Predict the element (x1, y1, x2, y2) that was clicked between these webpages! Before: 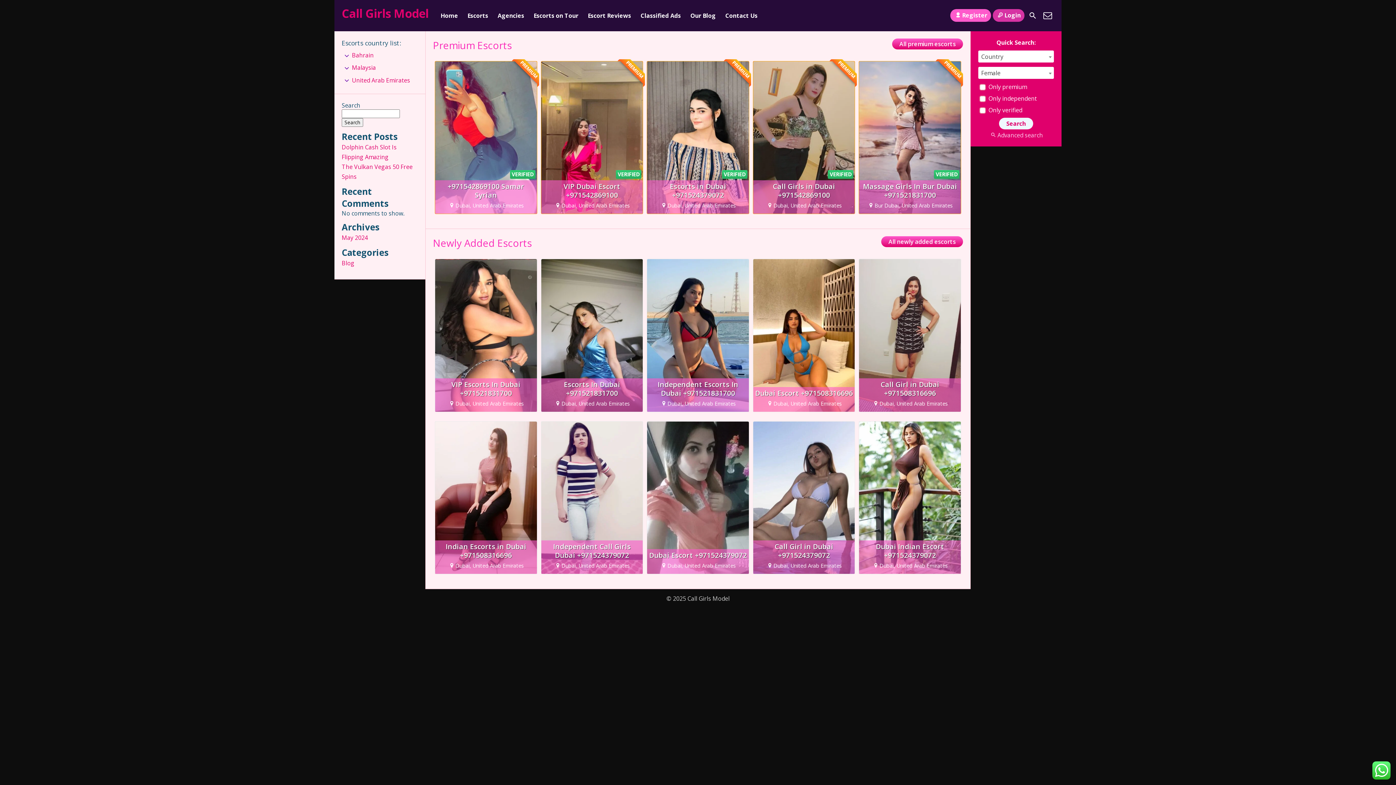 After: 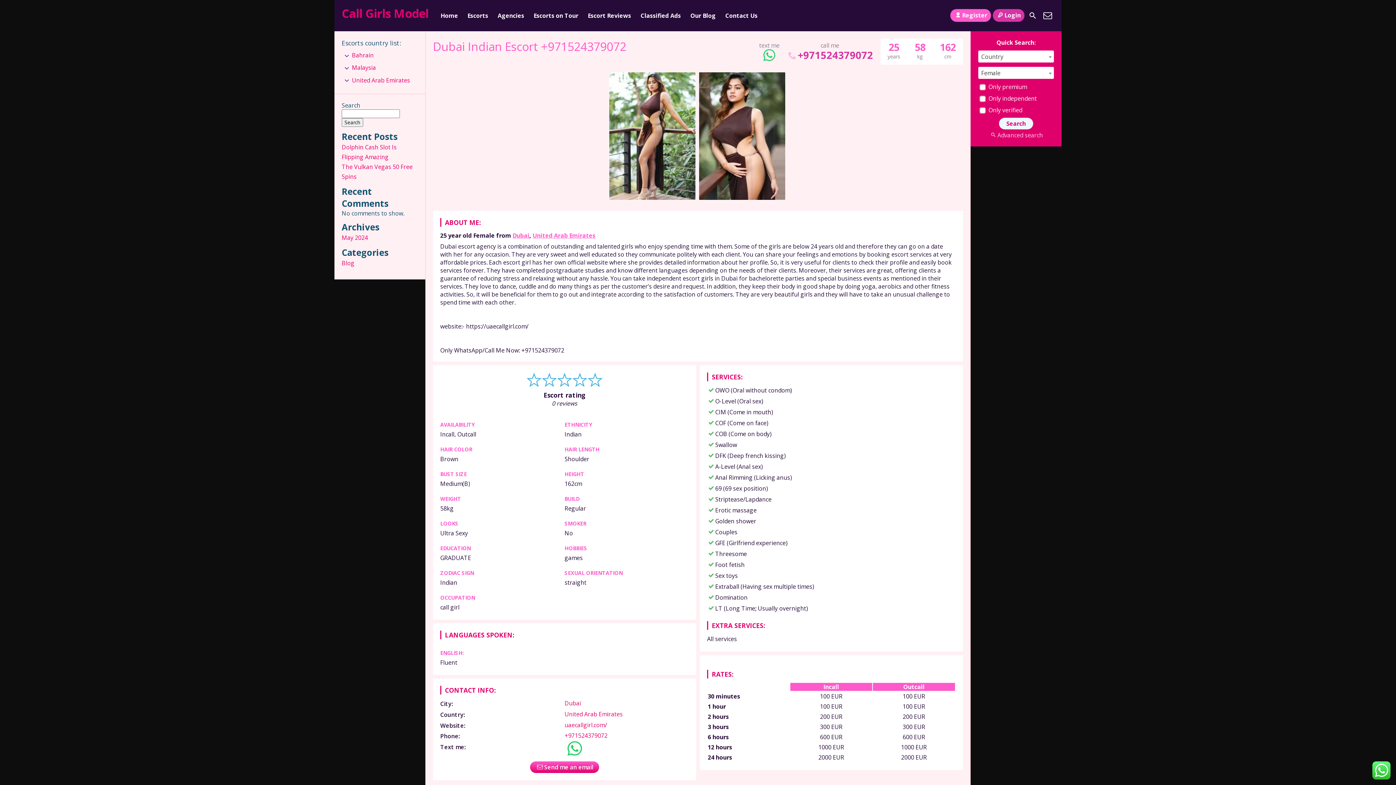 Action: bbox: (859, 421, 961, 574) label: Dubai Indian Escort +971524379072
Dubai, United Arab Emirates